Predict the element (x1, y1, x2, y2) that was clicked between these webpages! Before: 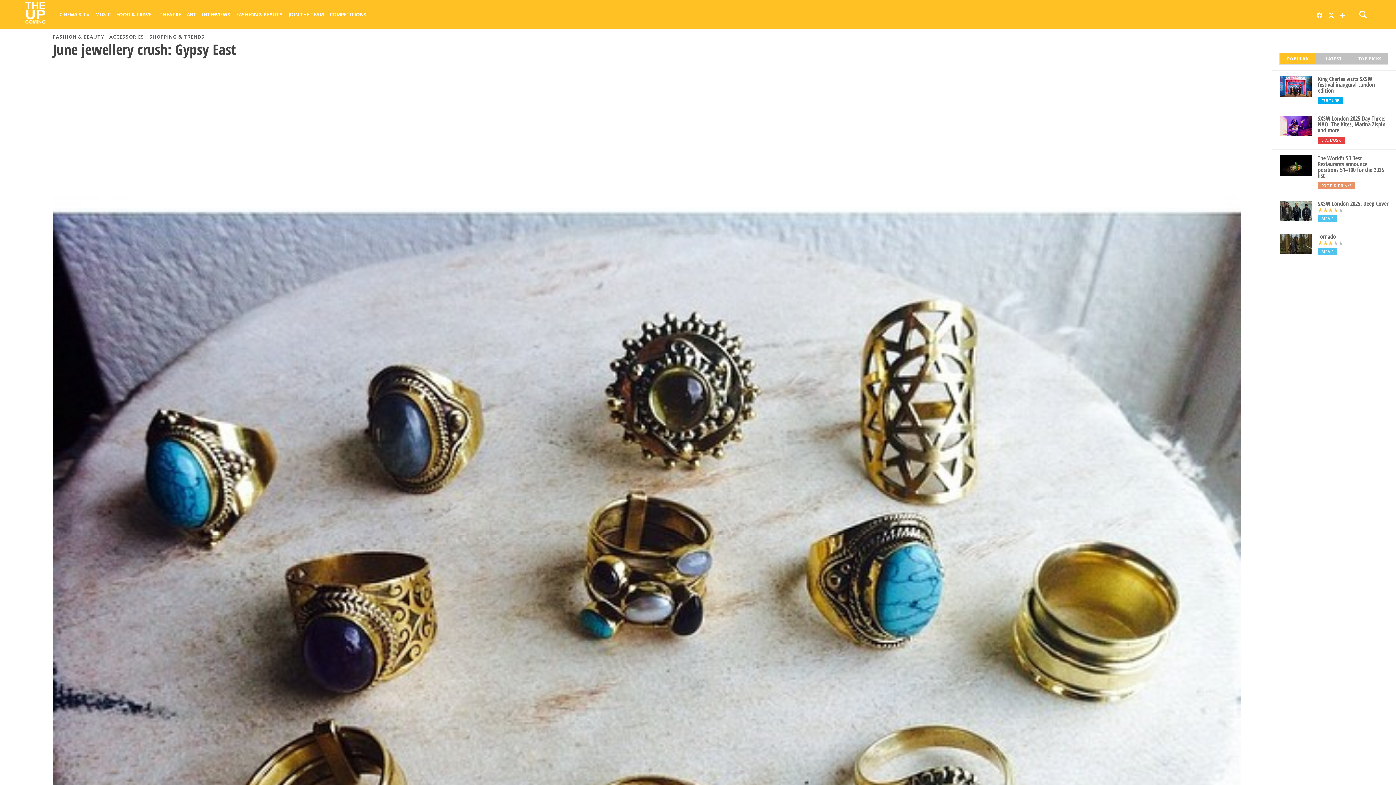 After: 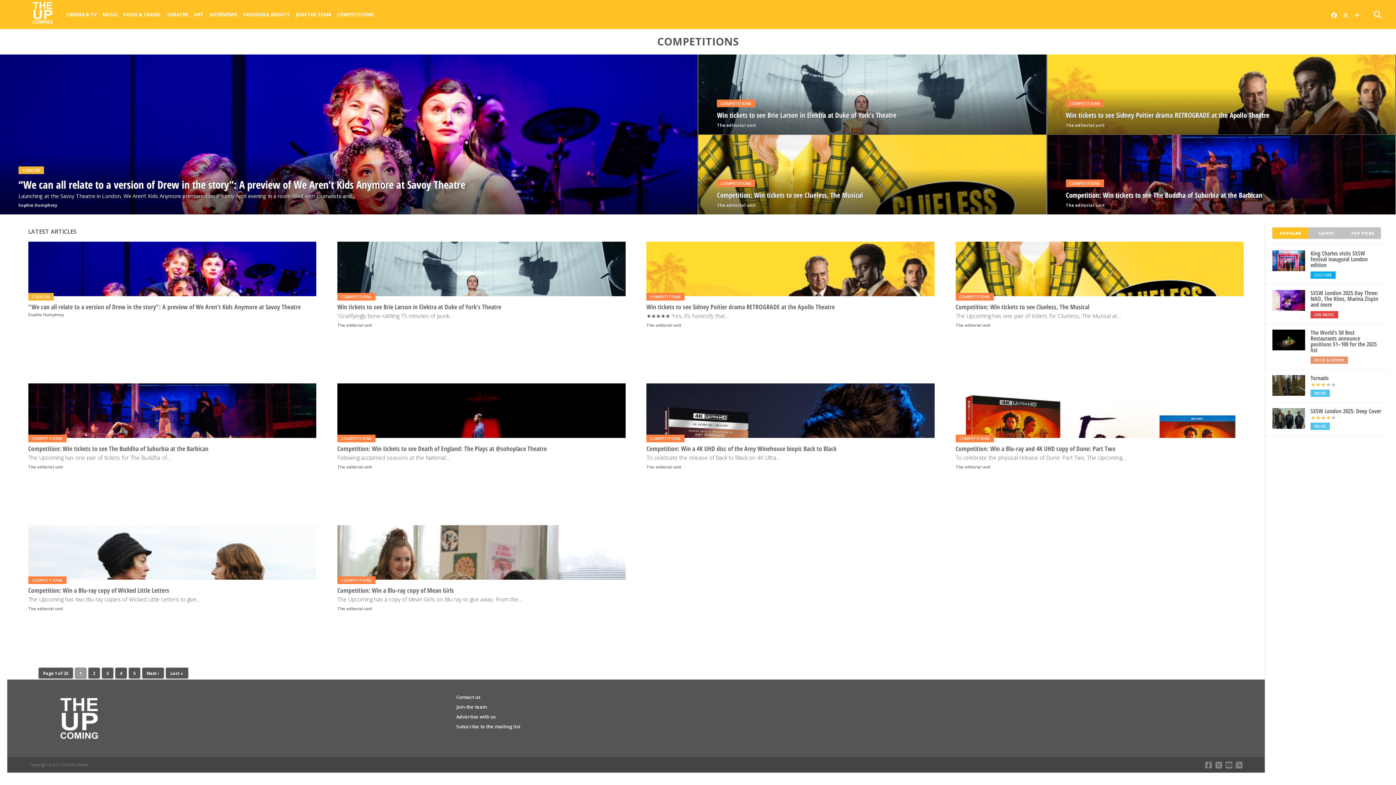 Action: label: COMPETITIONS bbox: (326, 0, 369, 27)